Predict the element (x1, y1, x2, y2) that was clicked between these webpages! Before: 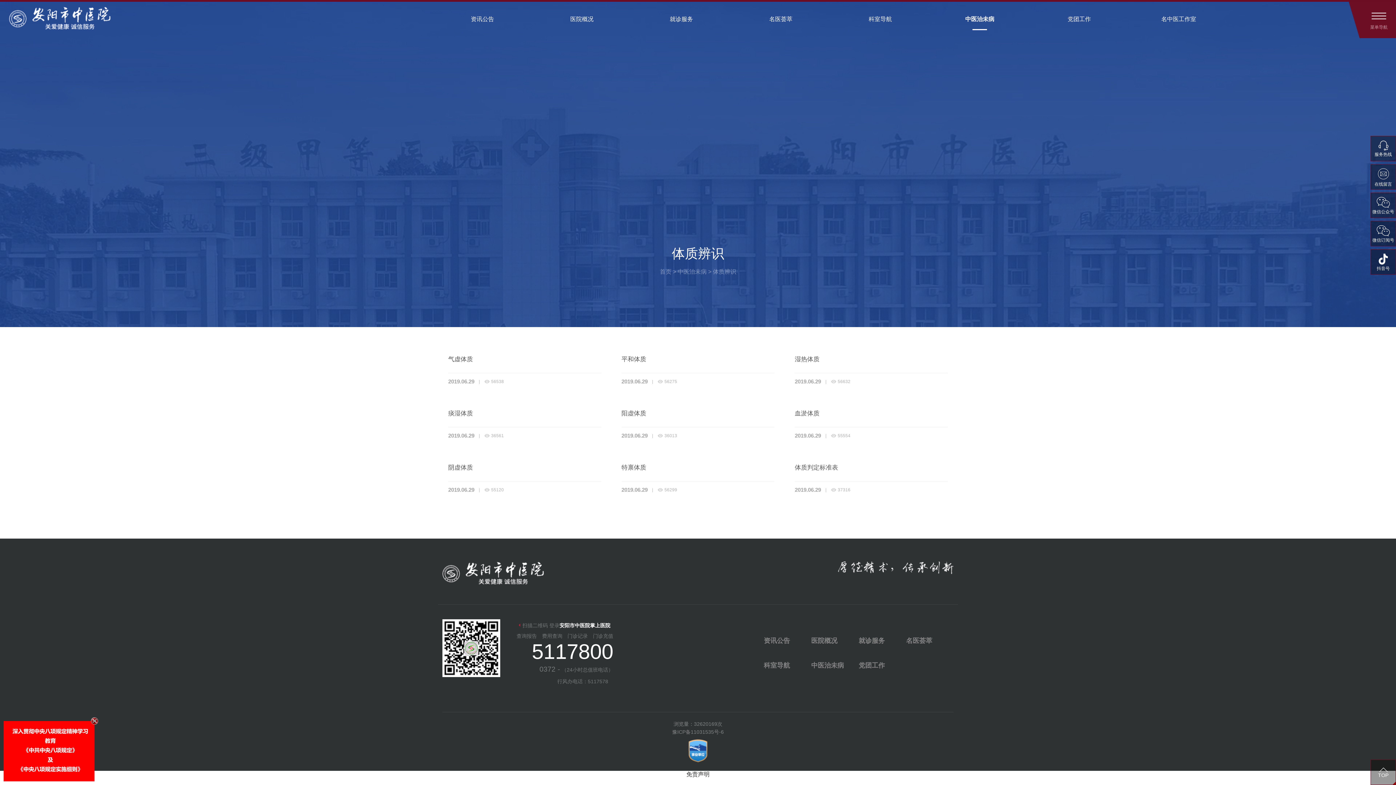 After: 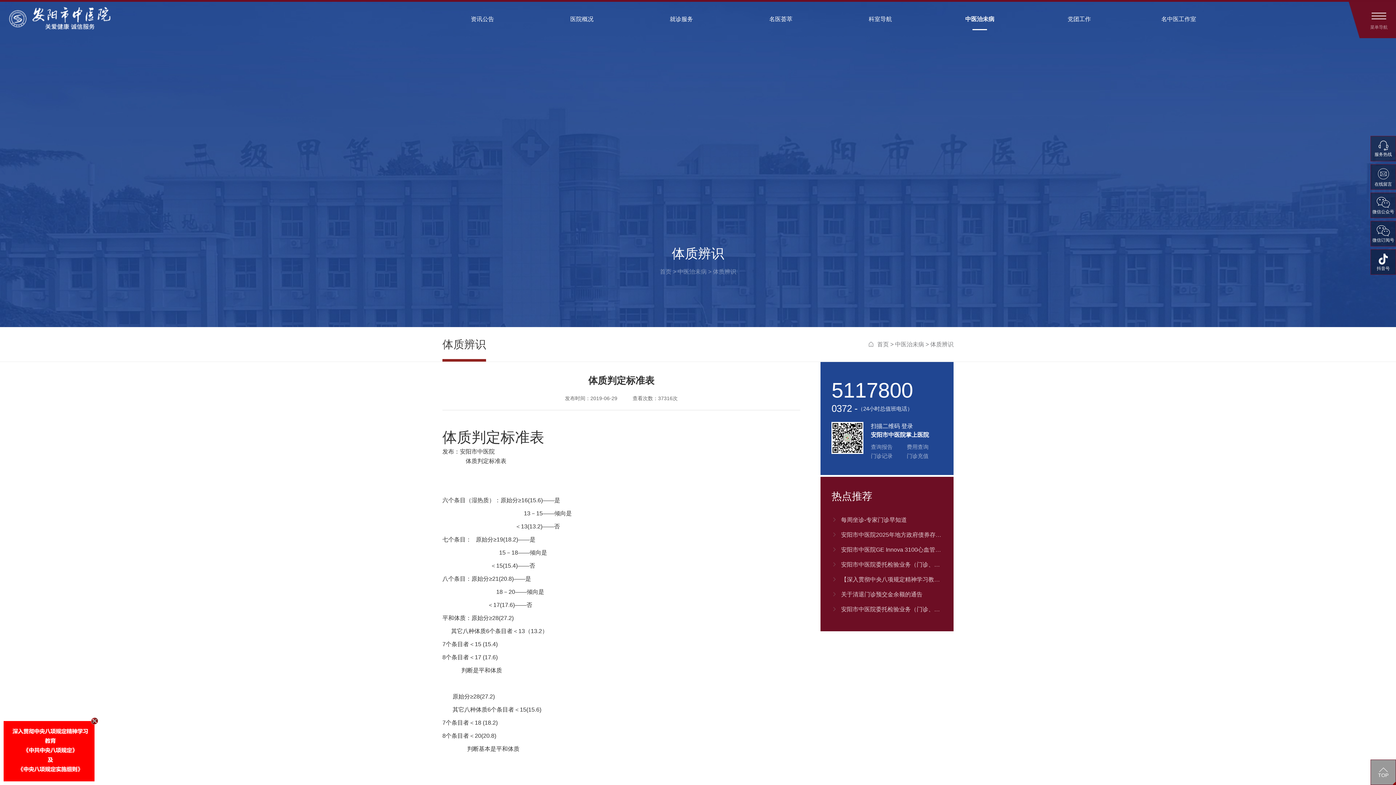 Action: label: 体质判定标准表
2019.06.29
 | 

 37316 bbox: (789, 448, 953, 498)